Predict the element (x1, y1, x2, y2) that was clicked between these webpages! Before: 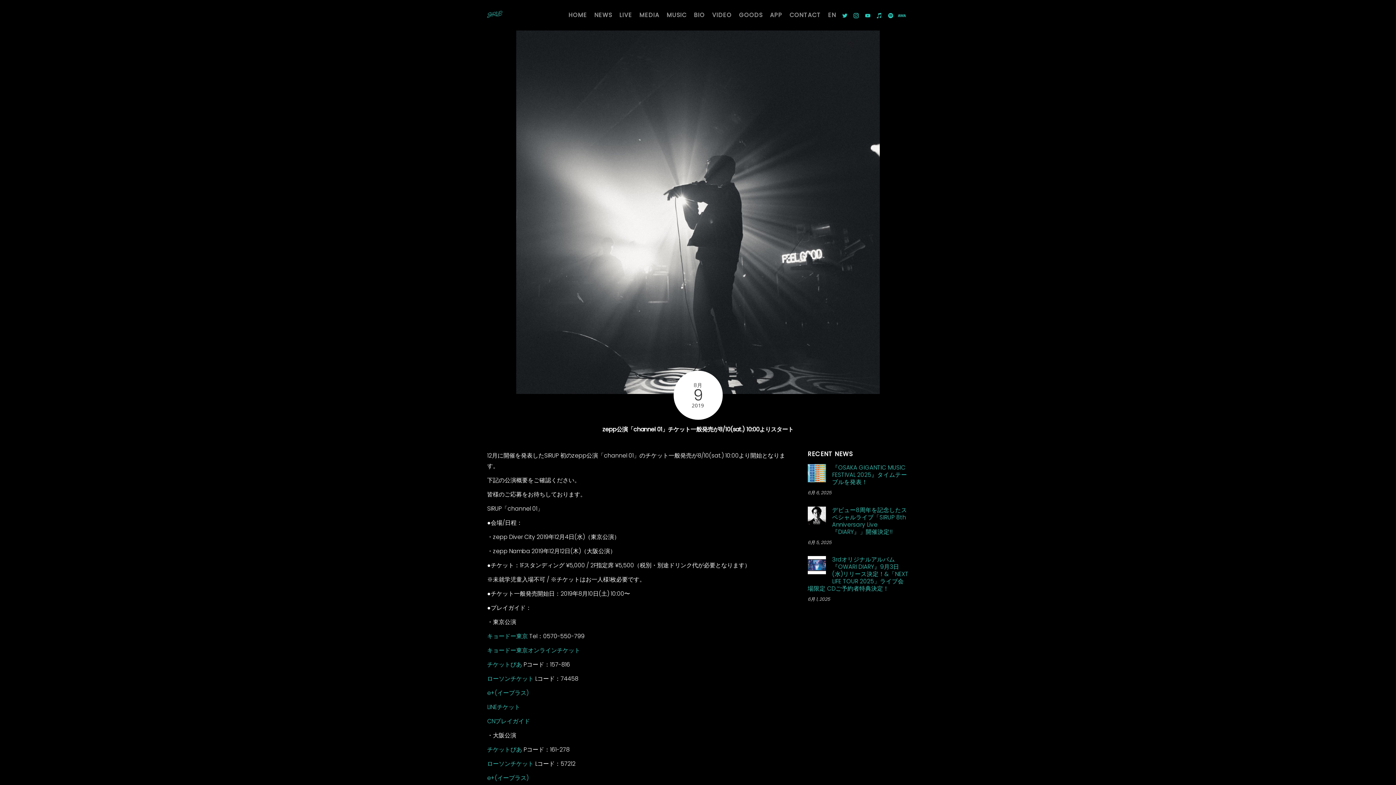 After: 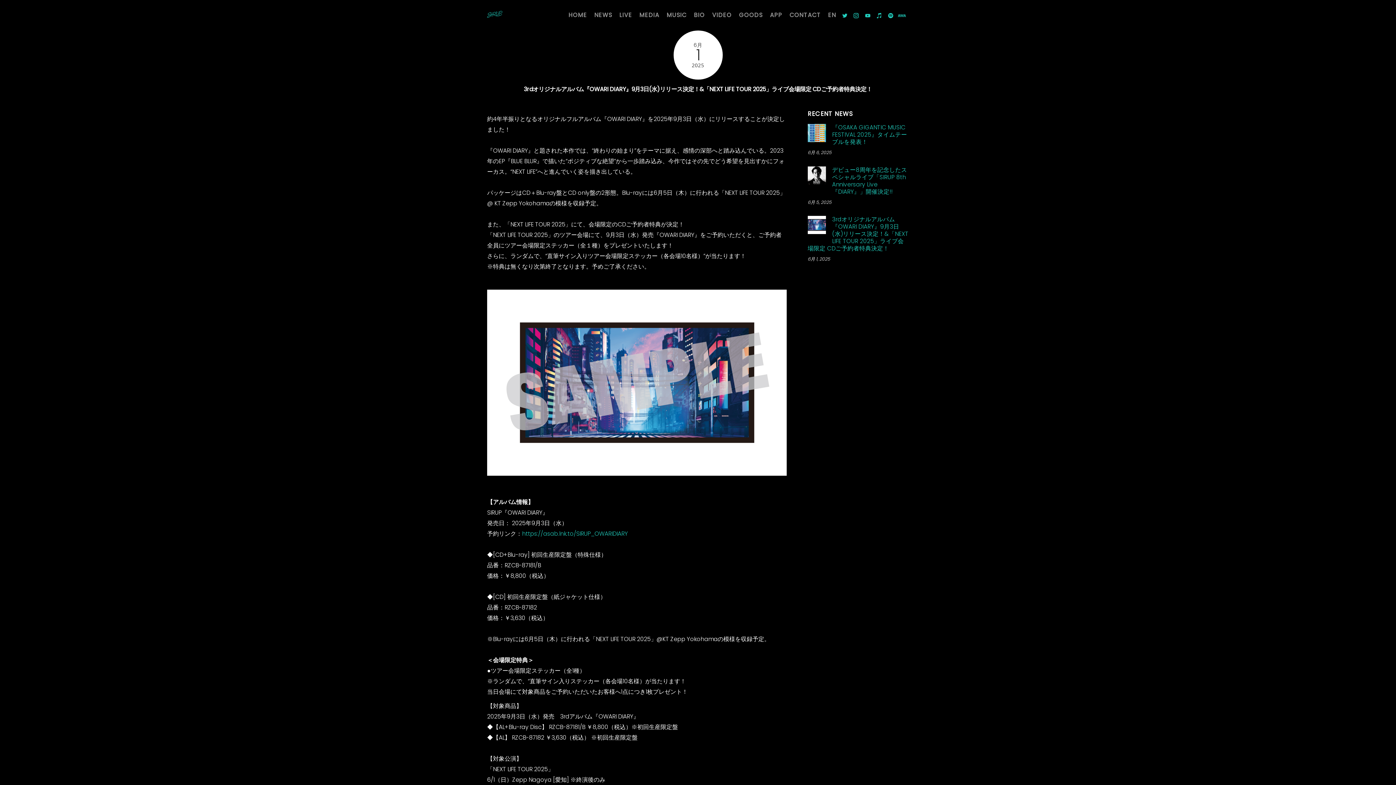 Action: bbox: (807, 556, 909, 592) label: 3rdオリジナルアルバム『OWARI DIARY』9月3日(水)リリース決定！&「NEXT LIFE TOUR 2025」ライブ会場限定 CDご予約者特典決定！